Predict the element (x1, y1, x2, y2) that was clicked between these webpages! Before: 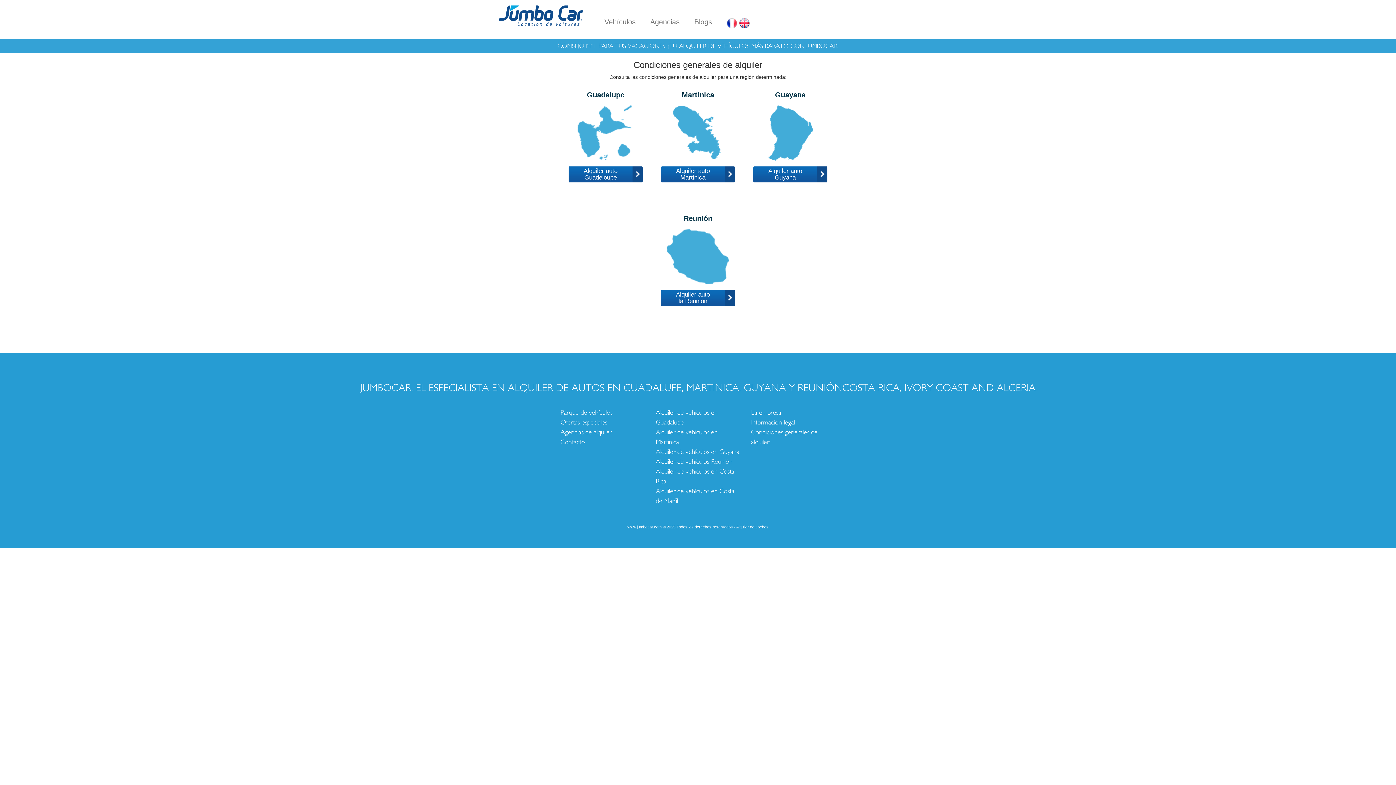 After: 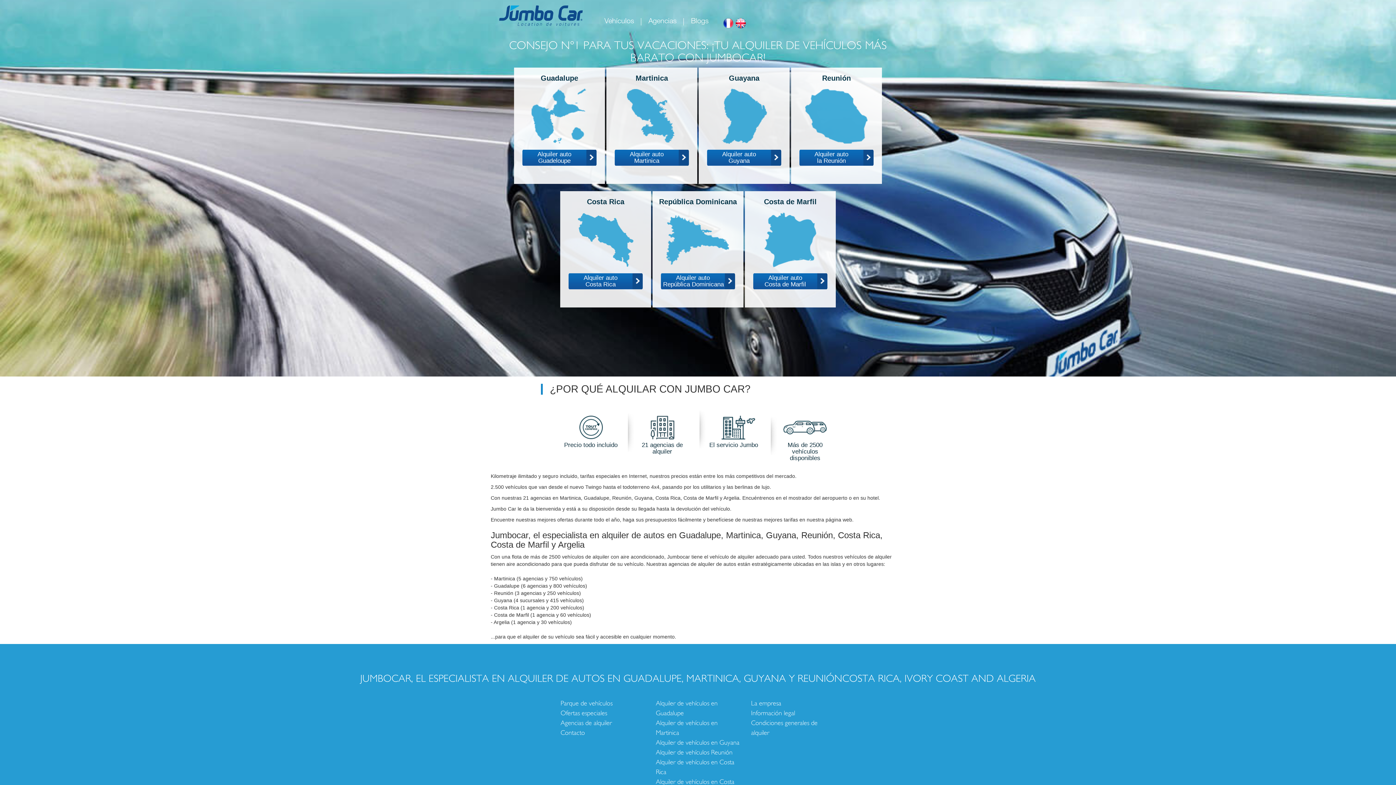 Action: bbox: (499, 5, 582, 23)